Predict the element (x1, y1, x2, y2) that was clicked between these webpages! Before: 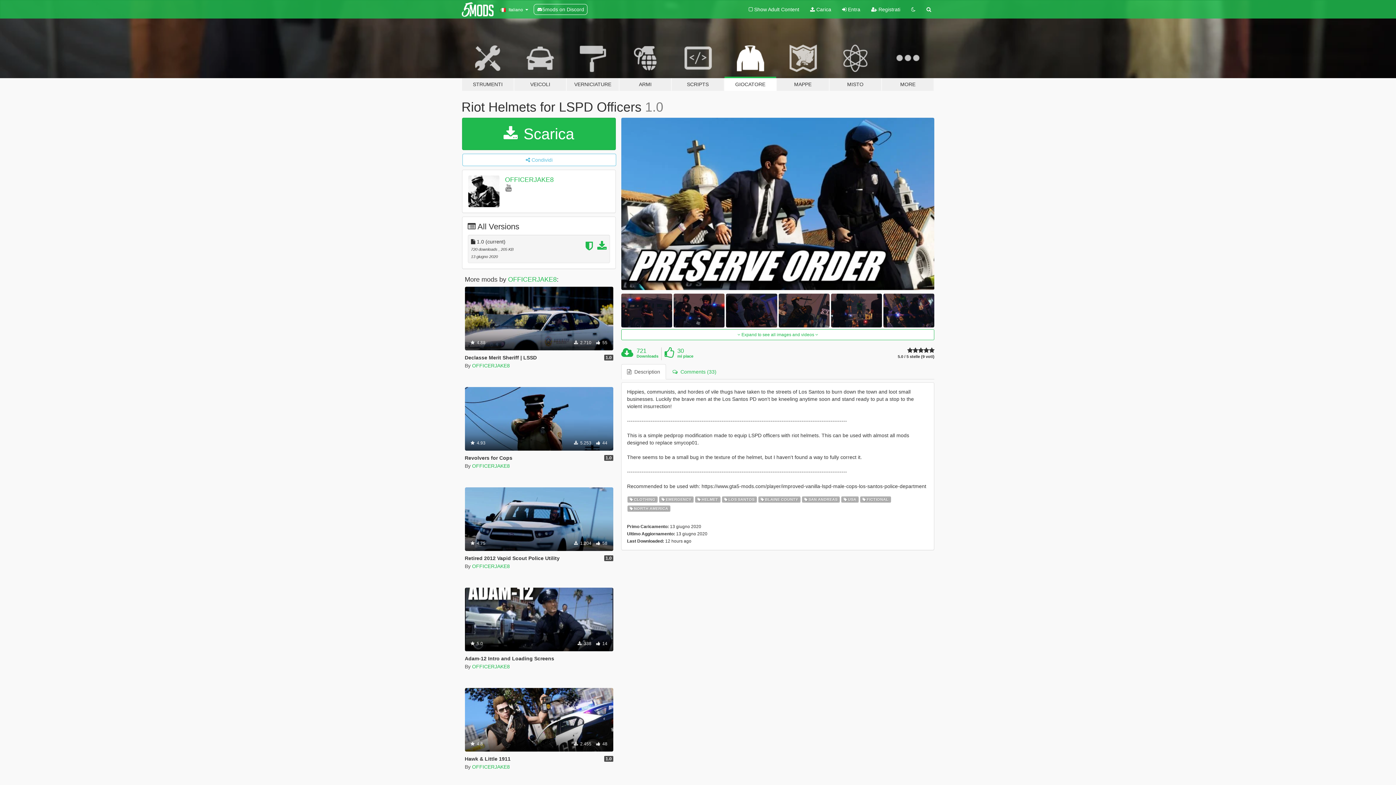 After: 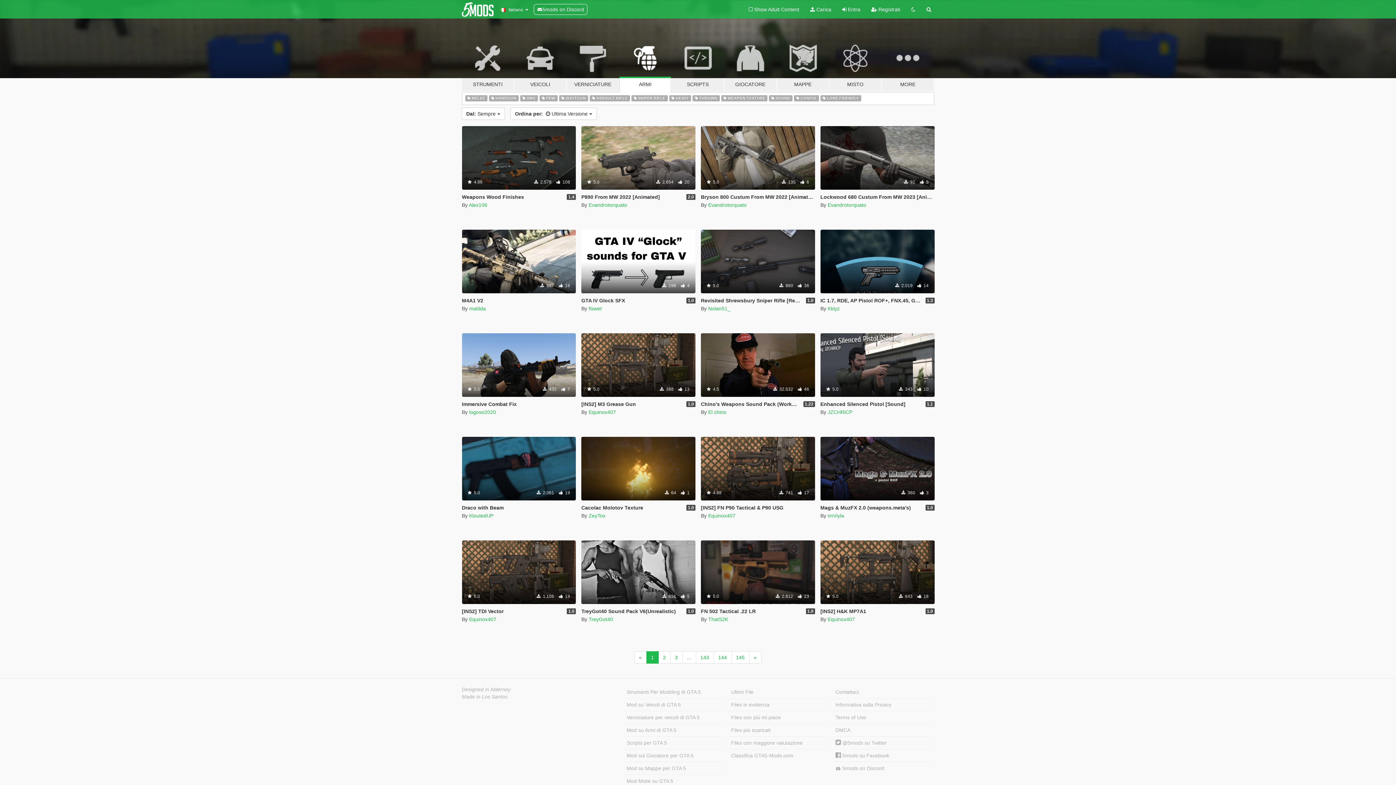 Action: bbox: (619, 34, 671, 91) label: ARMI